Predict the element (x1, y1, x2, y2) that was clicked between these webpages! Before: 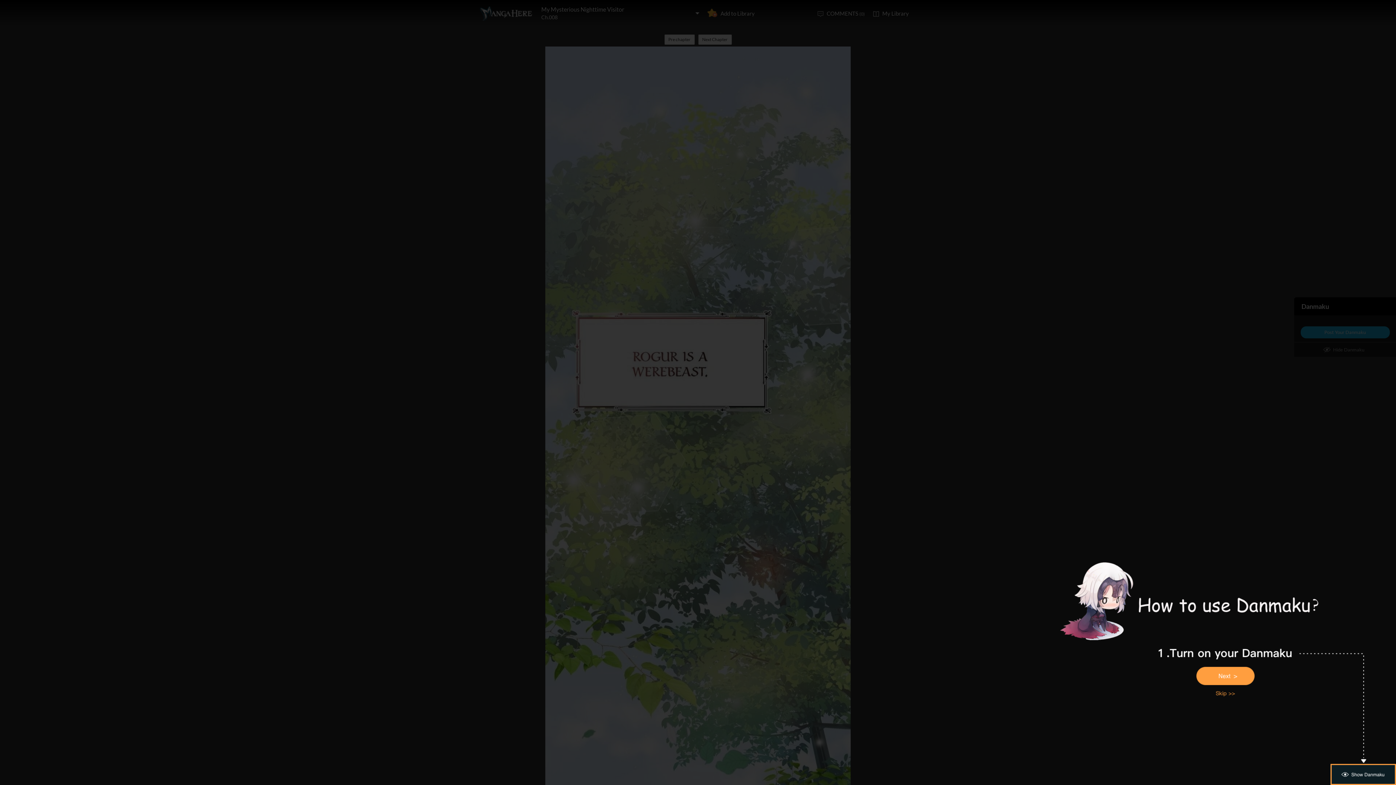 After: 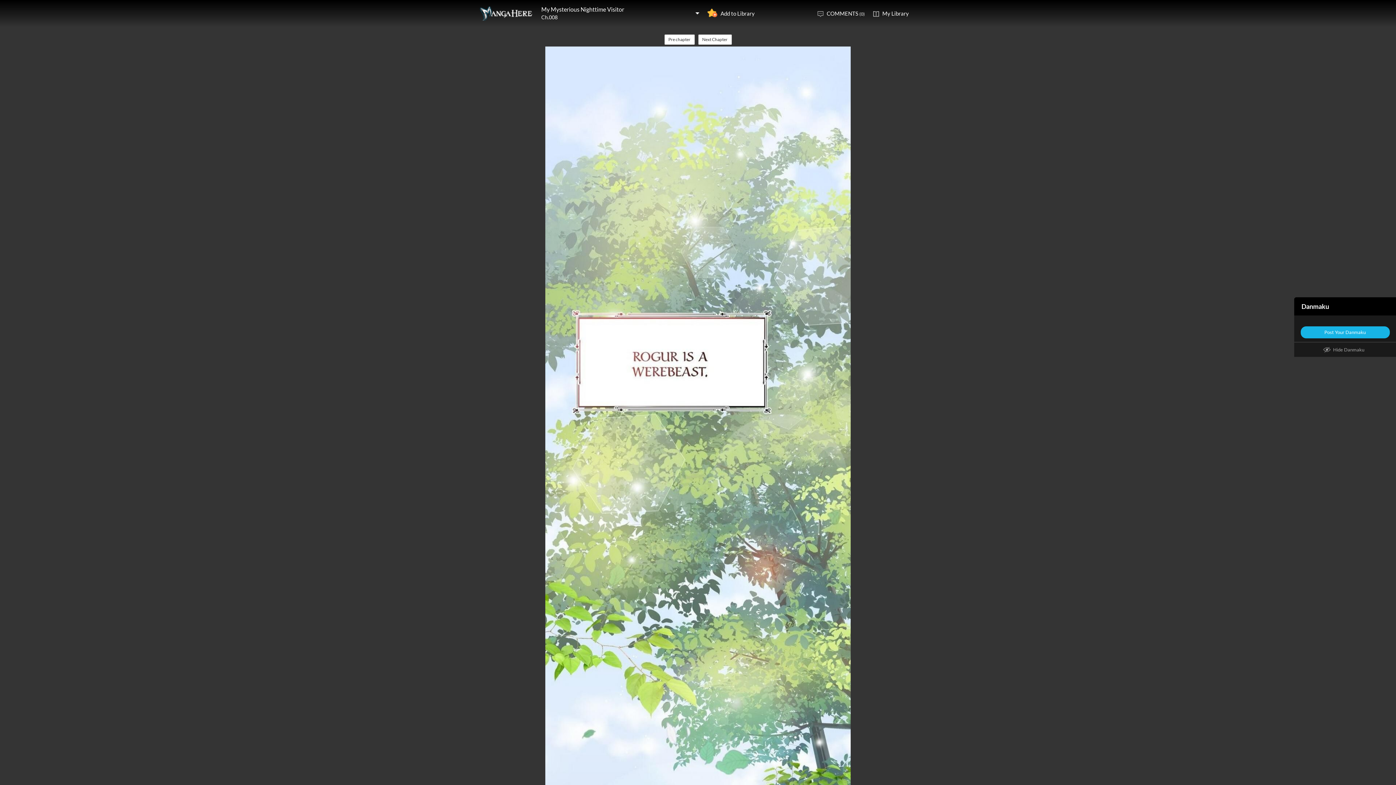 Action: bbox: (1207, 688, 1243, 699)